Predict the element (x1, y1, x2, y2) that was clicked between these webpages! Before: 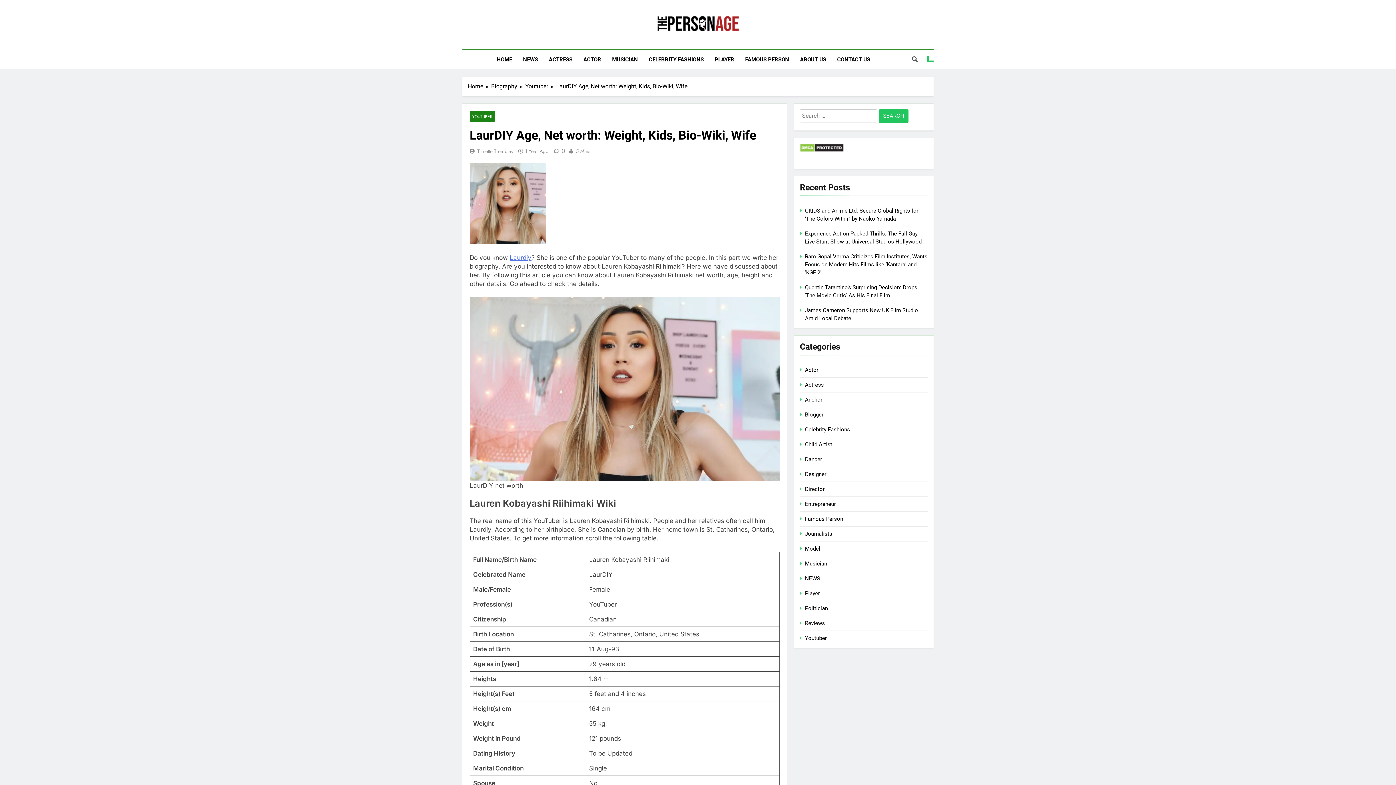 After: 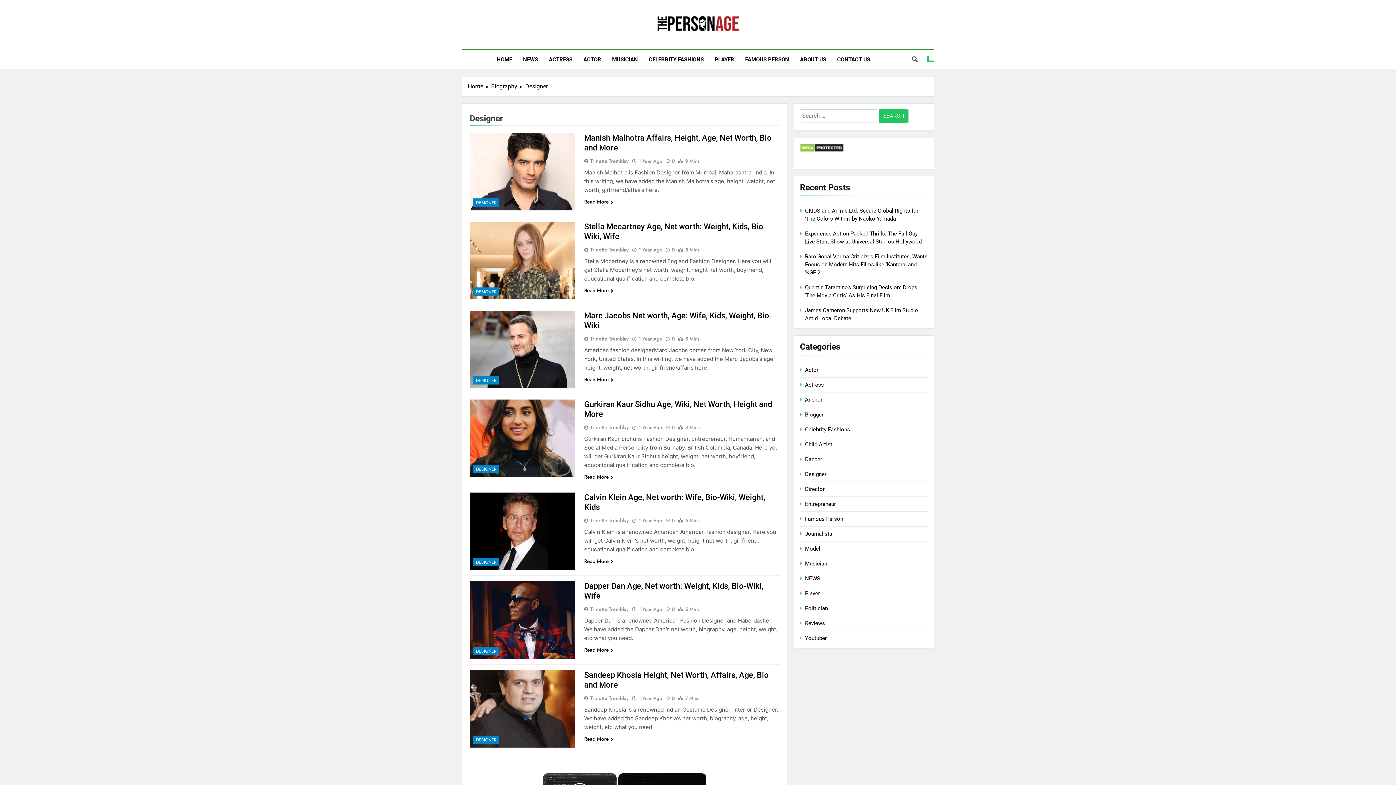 Action: label: Designer bbox: (805, 471, 826, 477)